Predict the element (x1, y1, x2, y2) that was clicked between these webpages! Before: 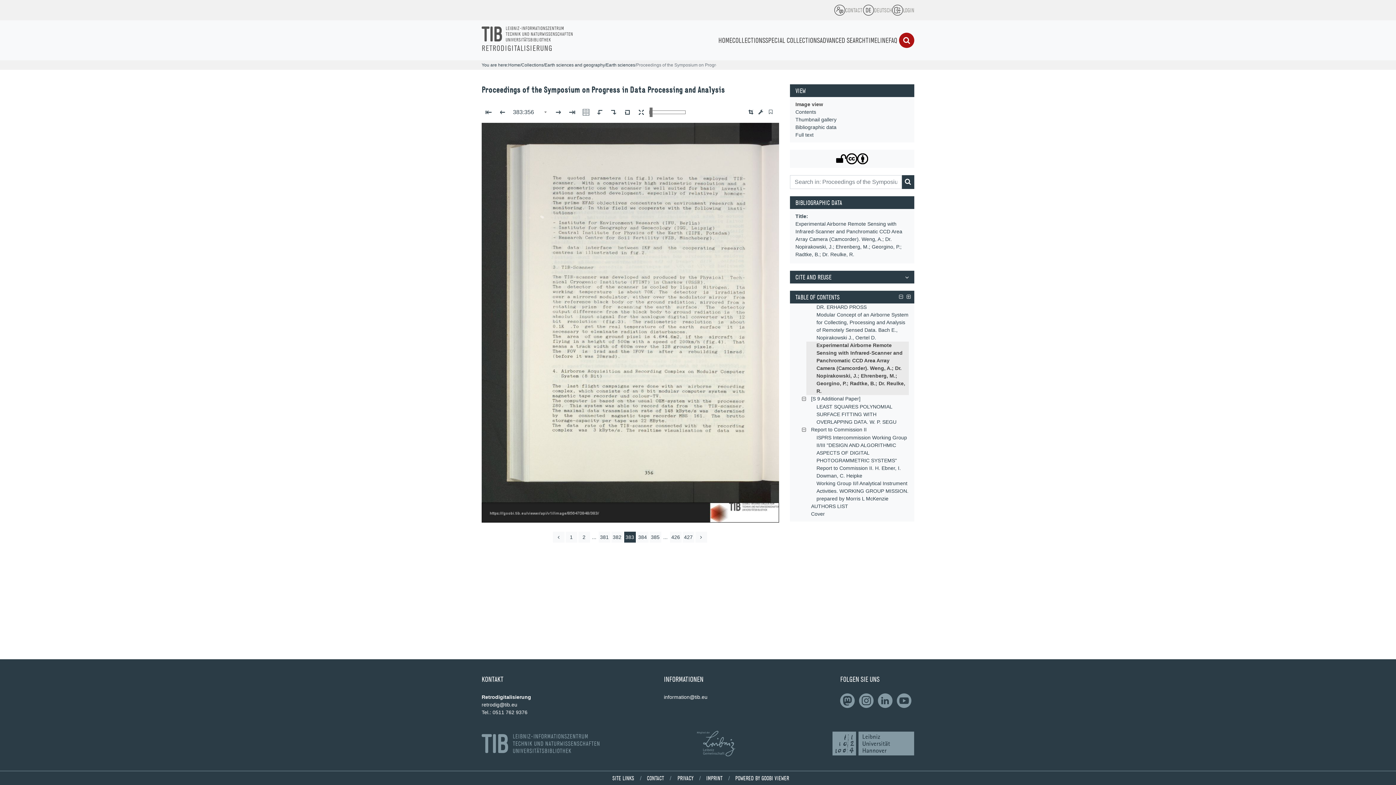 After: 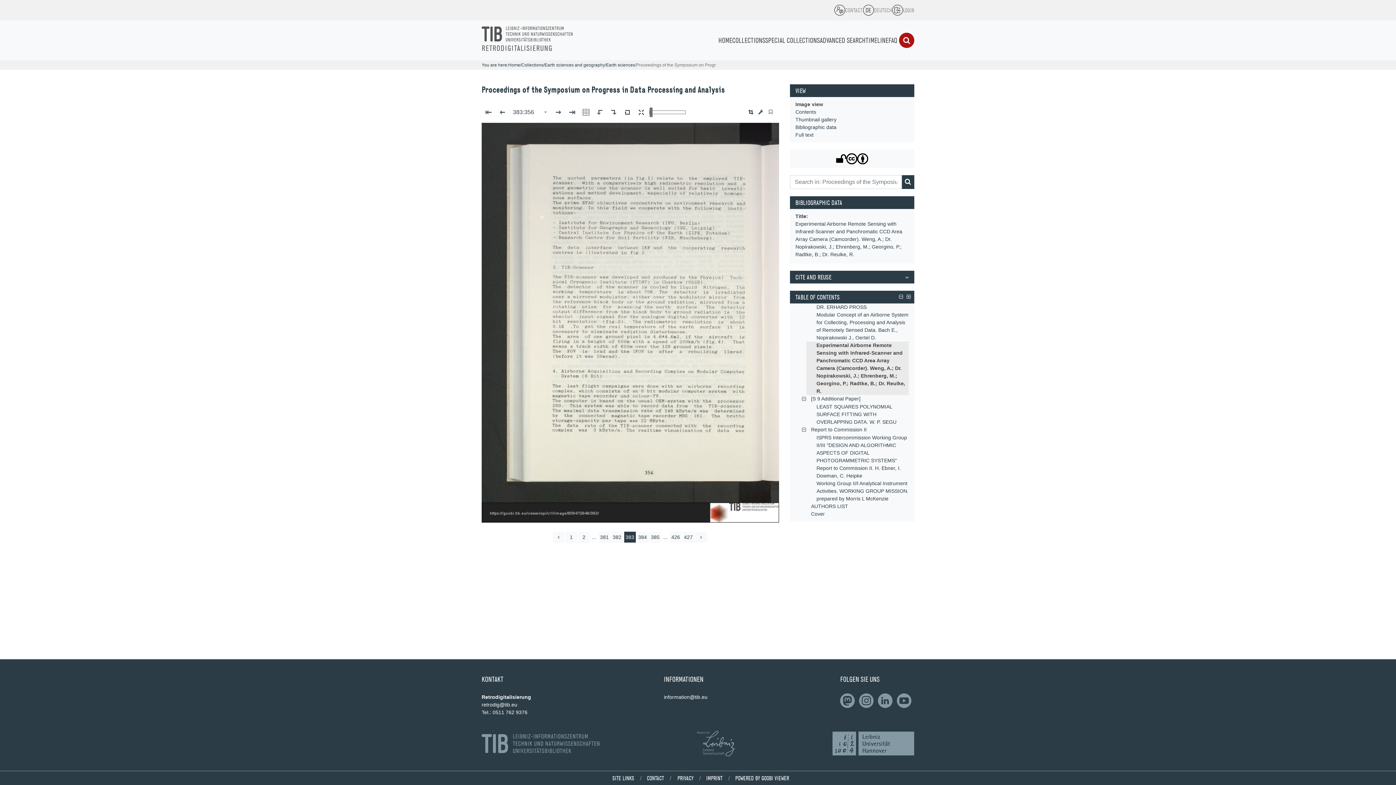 Action: bbox: (832, 732, 914, 755)